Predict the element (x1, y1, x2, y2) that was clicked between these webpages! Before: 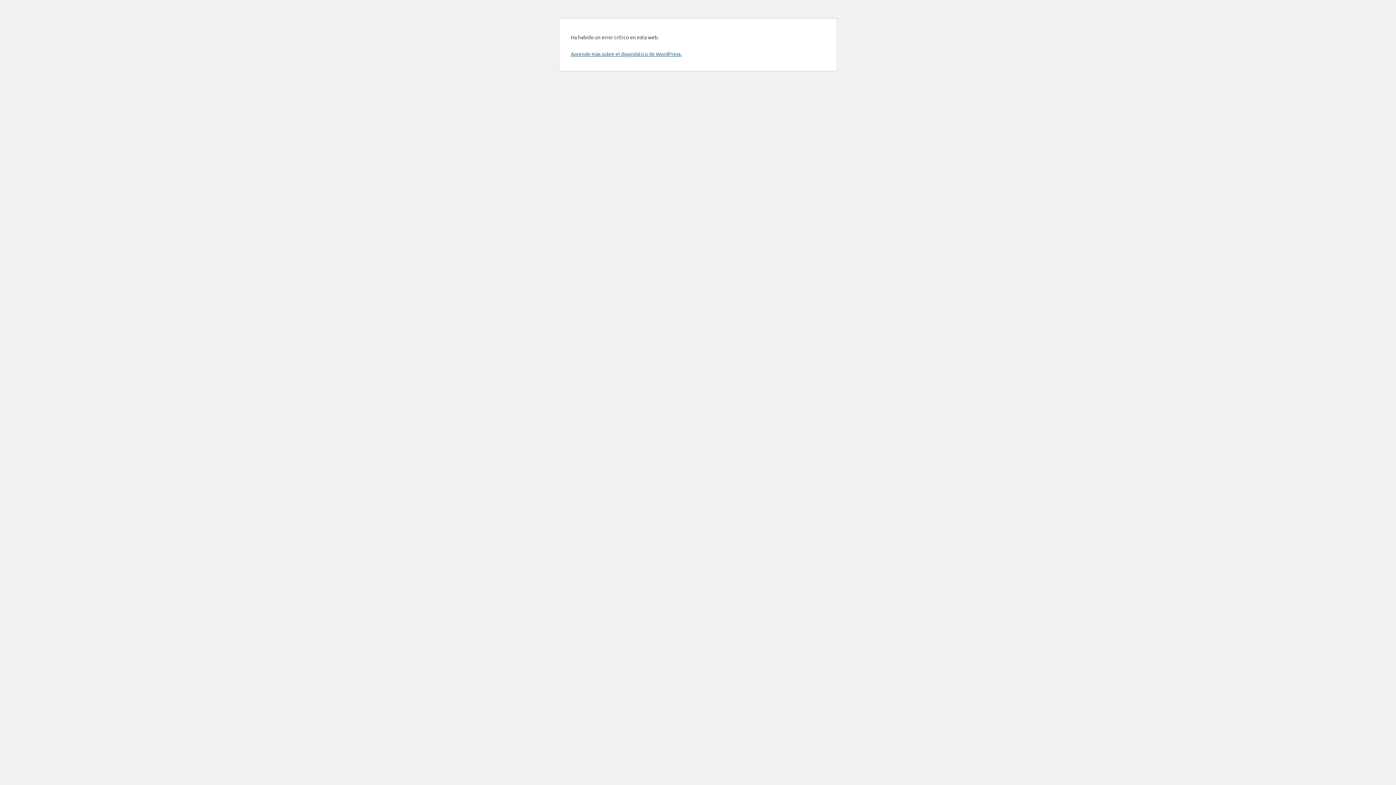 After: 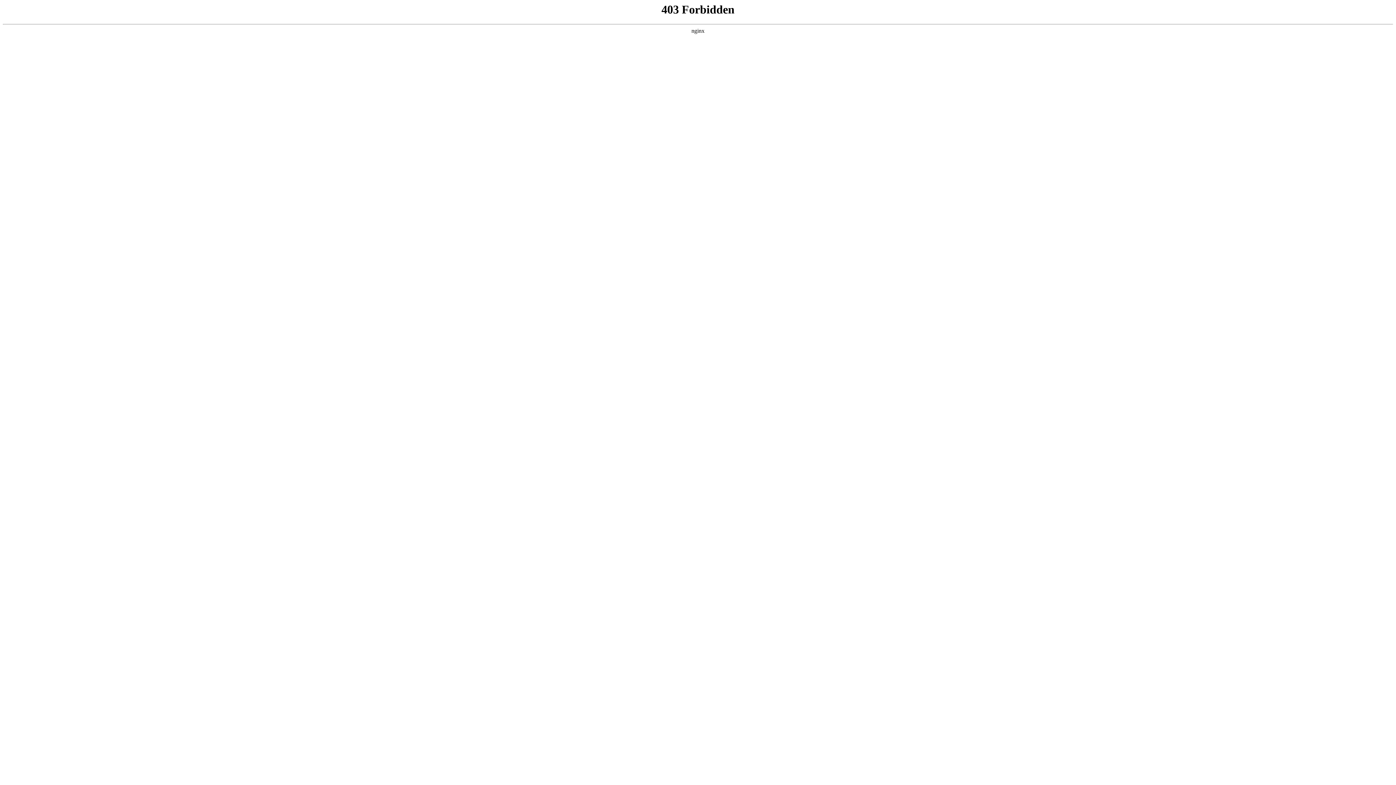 Action: bbox: (570, 50, 681, 57) label: Aprende más sobre el diagnóstico de WordPress.